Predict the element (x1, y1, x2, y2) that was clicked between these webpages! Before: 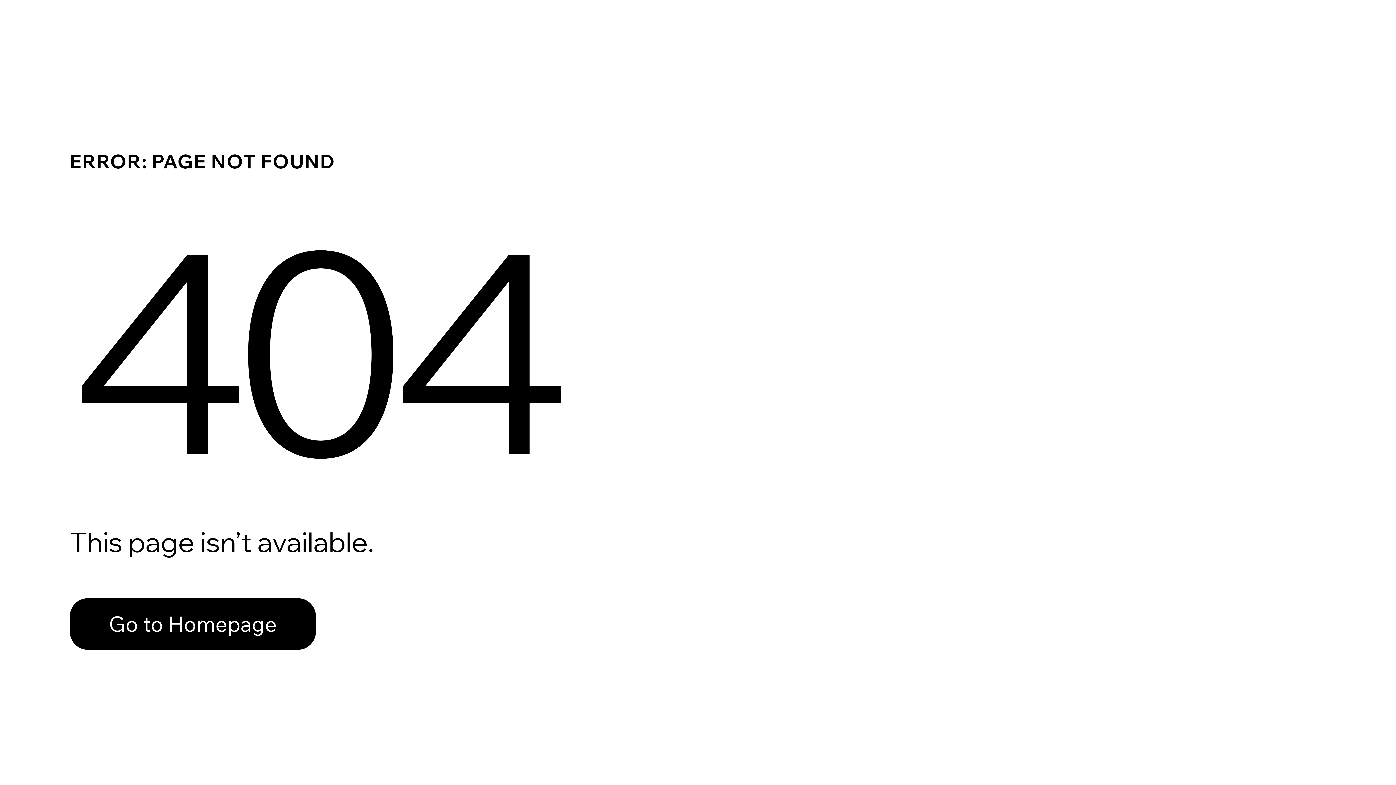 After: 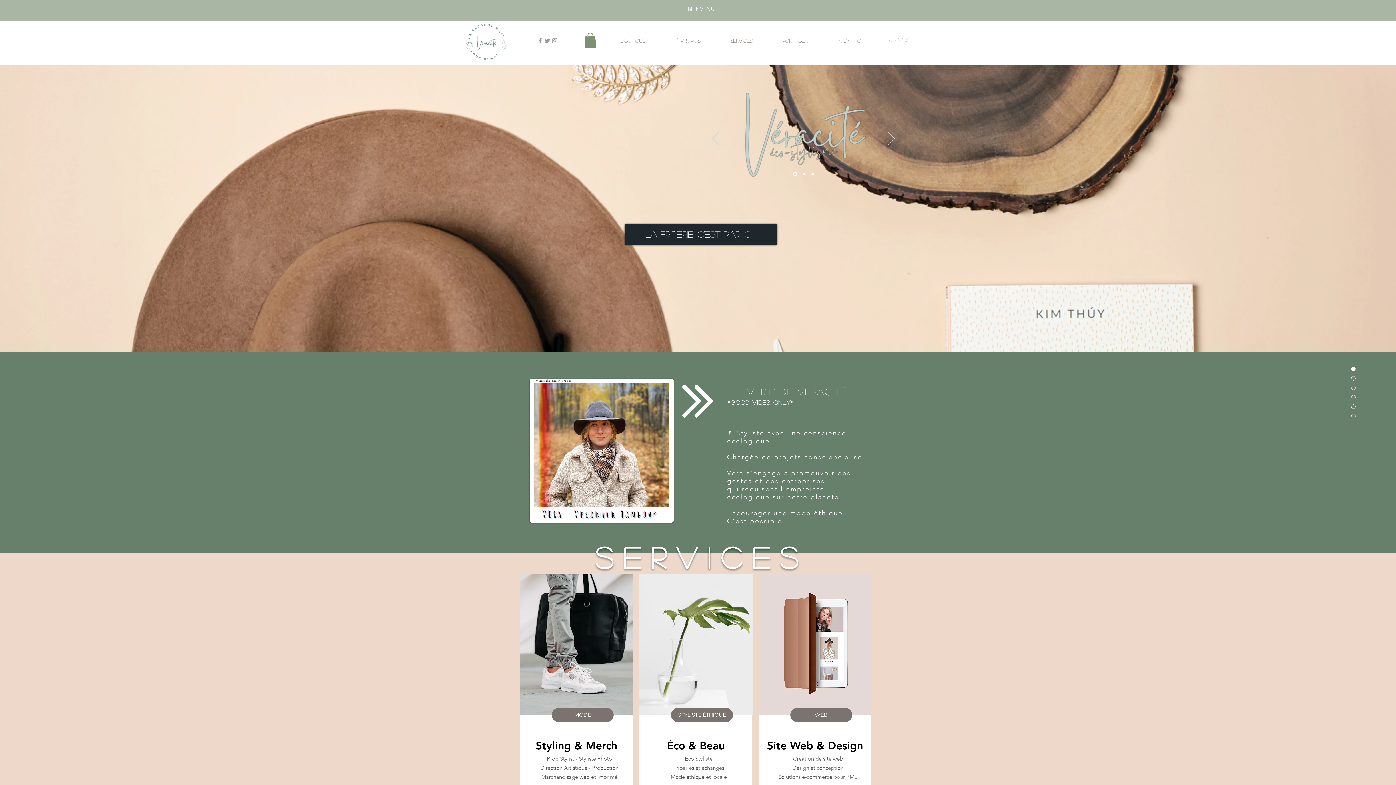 Action: bbox: (69, 582, 768, 659) label: Go to Homepage